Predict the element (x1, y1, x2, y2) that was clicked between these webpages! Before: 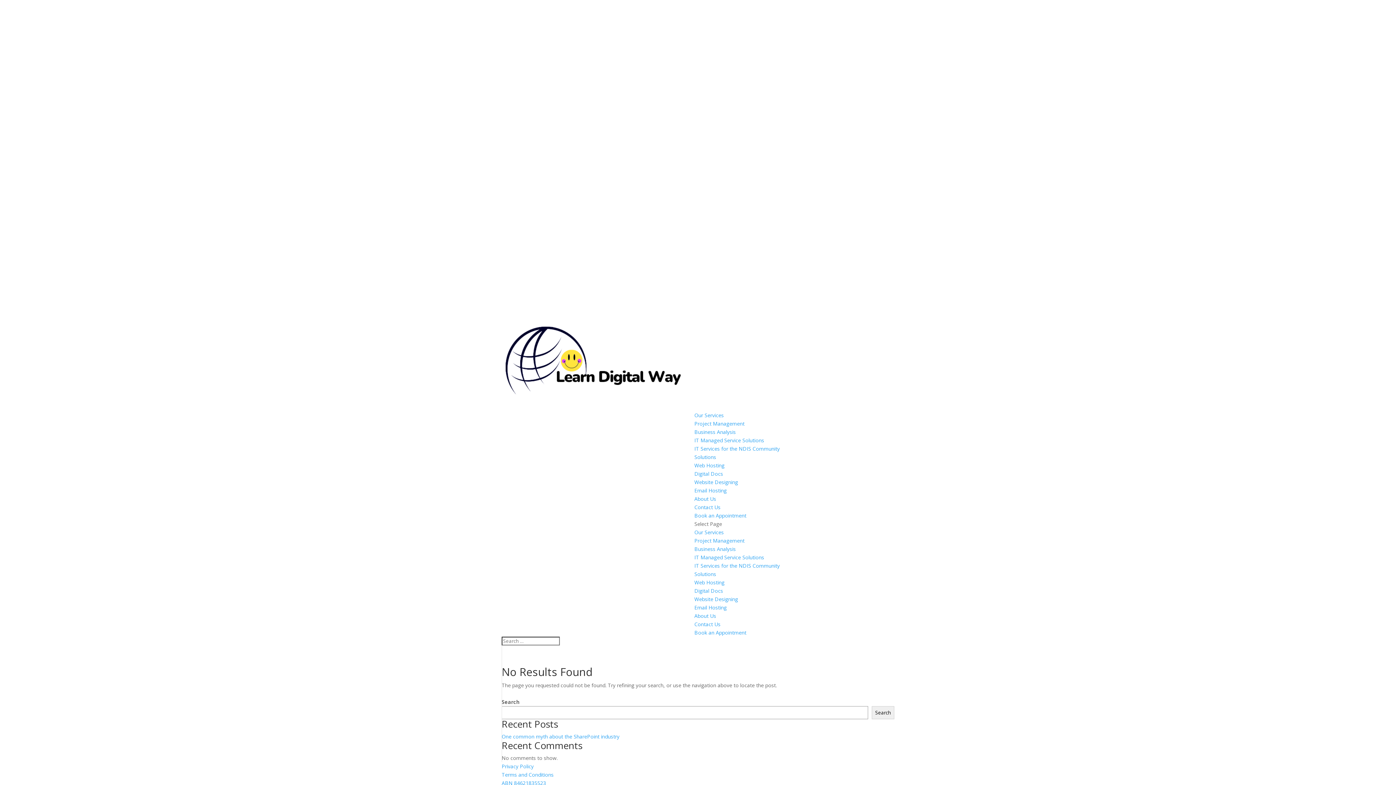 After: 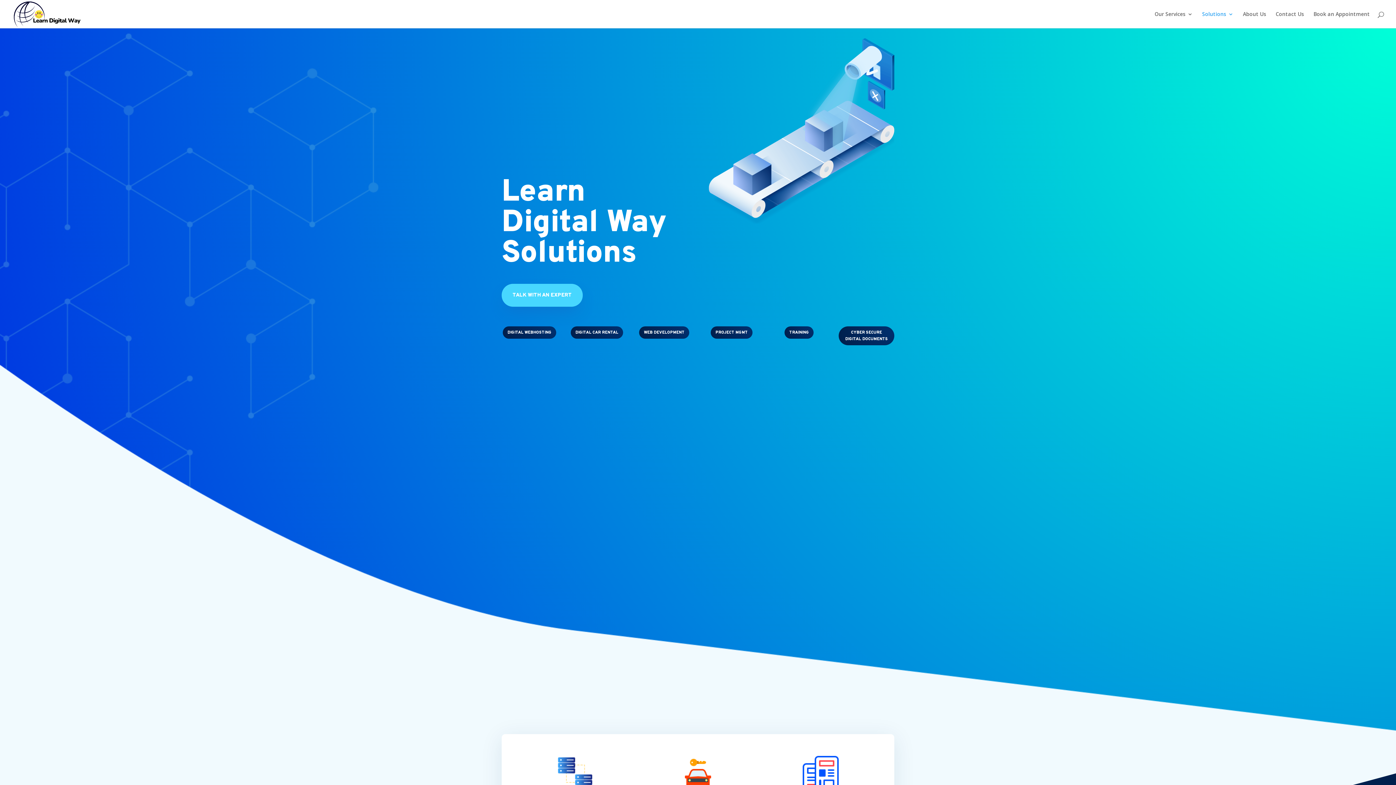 Action: bbox: (694, 570, 716, 577) label: Solutions